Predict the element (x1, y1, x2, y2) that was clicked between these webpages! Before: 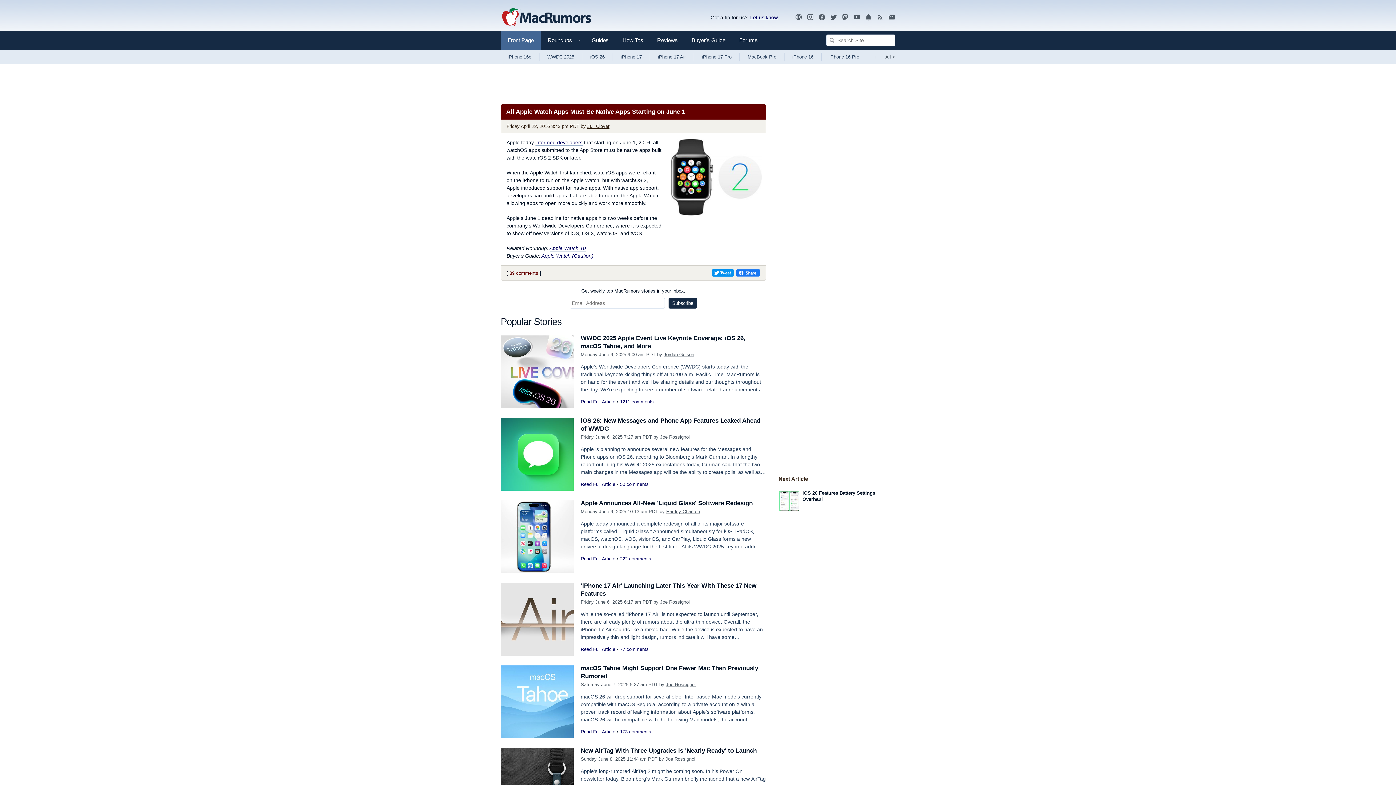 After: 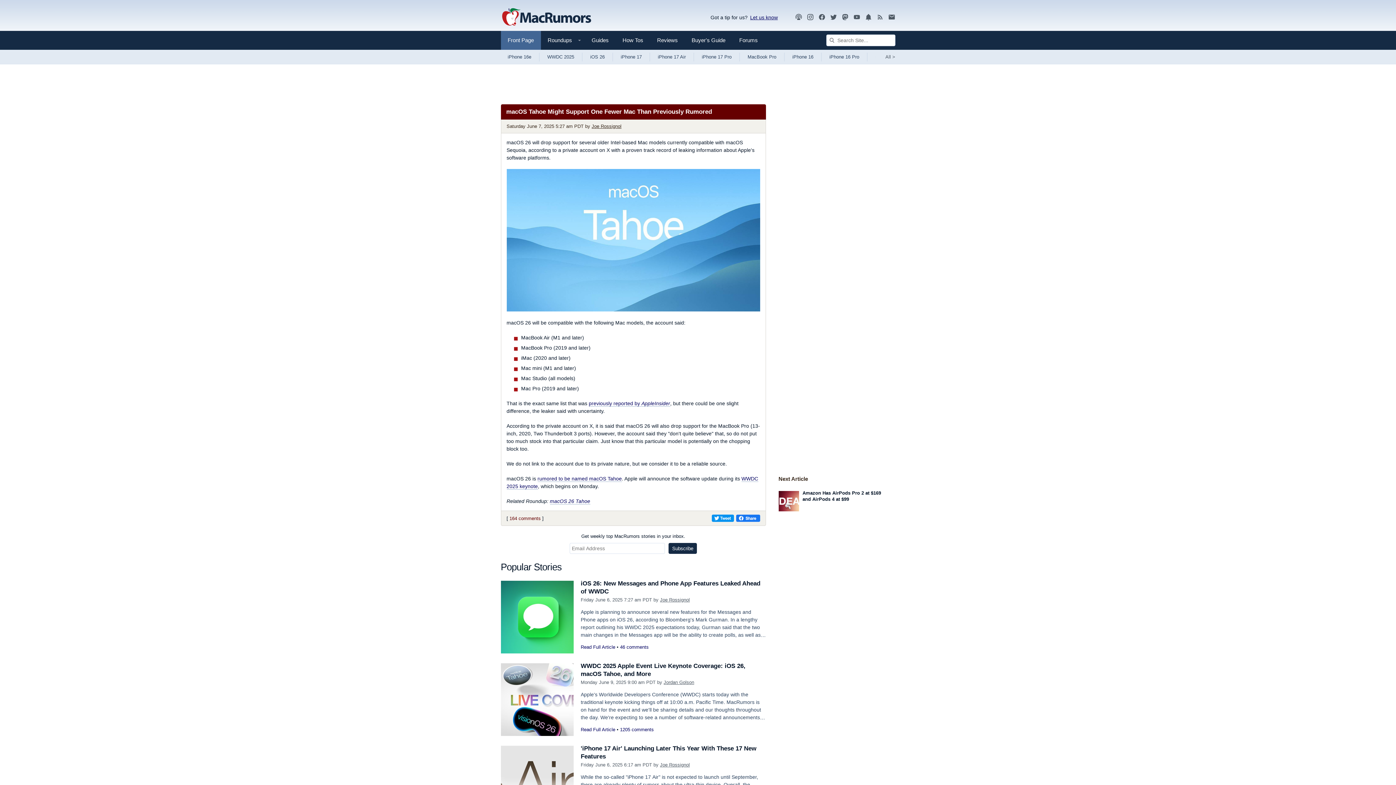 Action: bbox: (580, 729, 615, 734) label: Read Full Article